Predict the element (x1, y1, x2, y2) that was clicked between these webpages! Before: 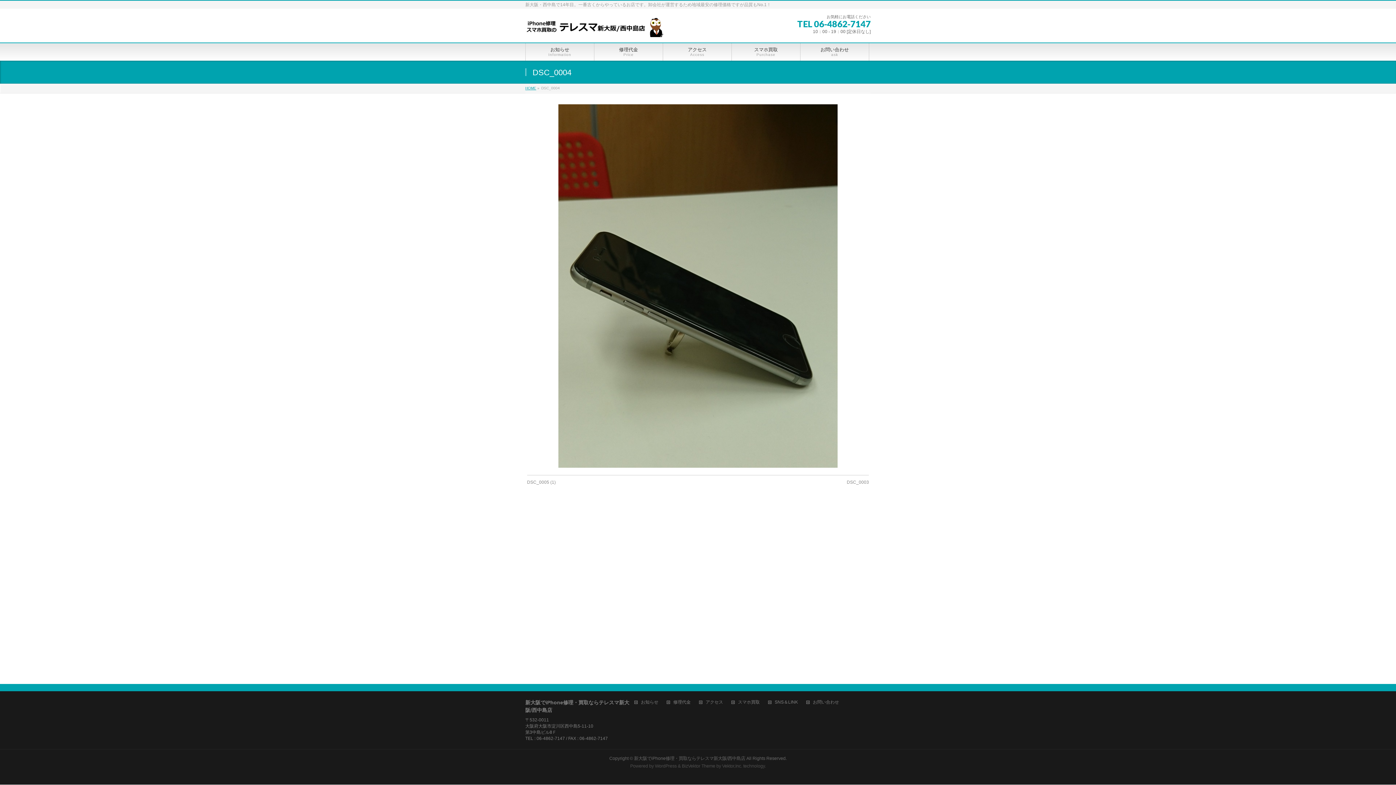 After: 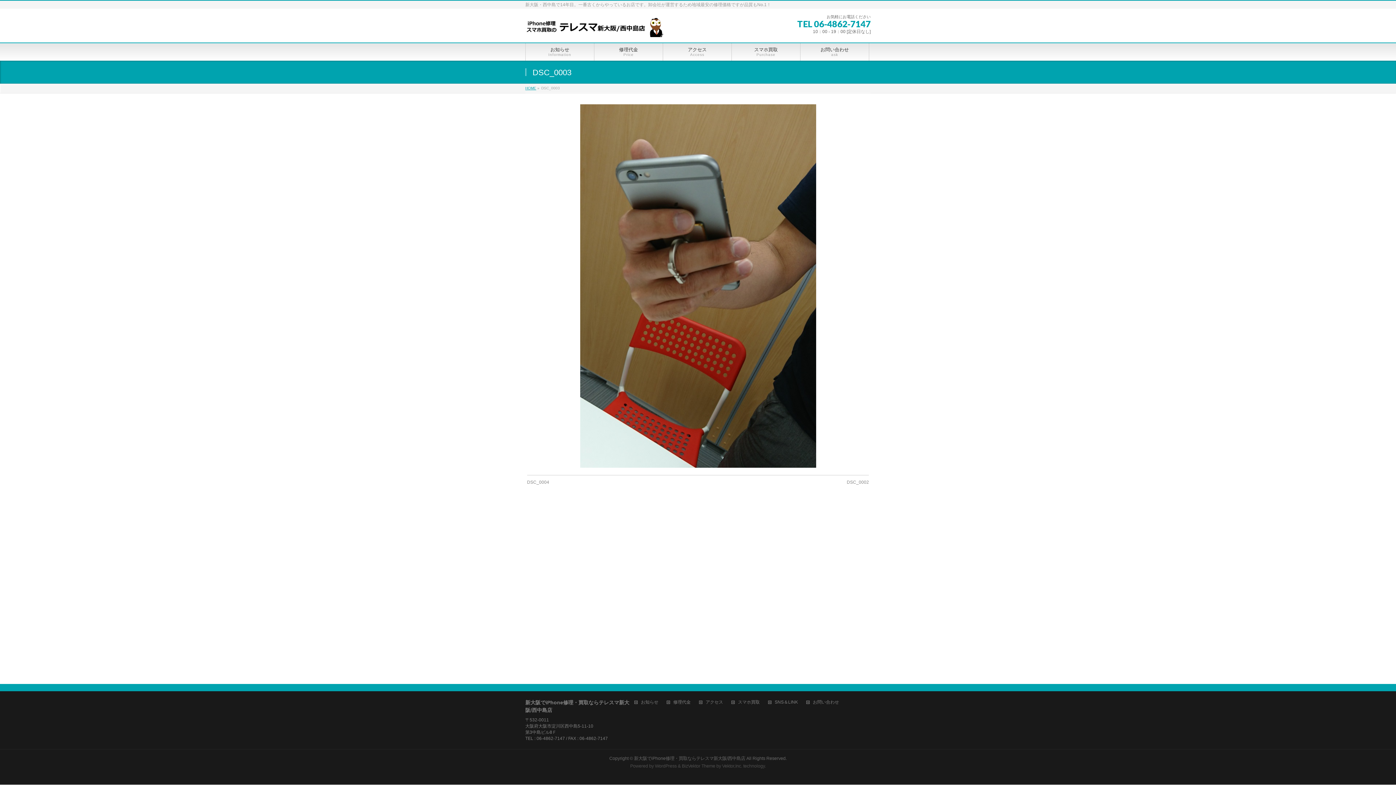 Action: bbox: (847, 480, 869, 485) label: DSC_0003